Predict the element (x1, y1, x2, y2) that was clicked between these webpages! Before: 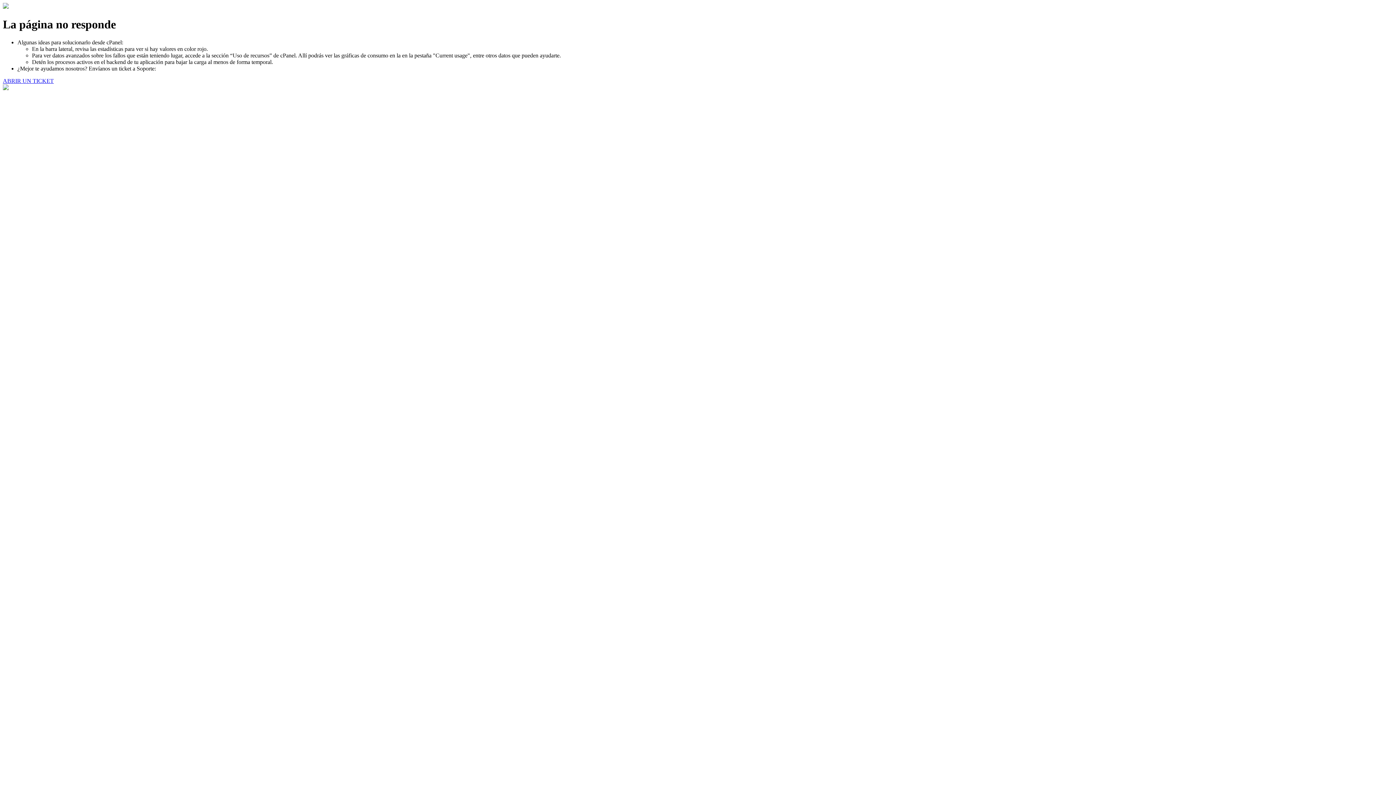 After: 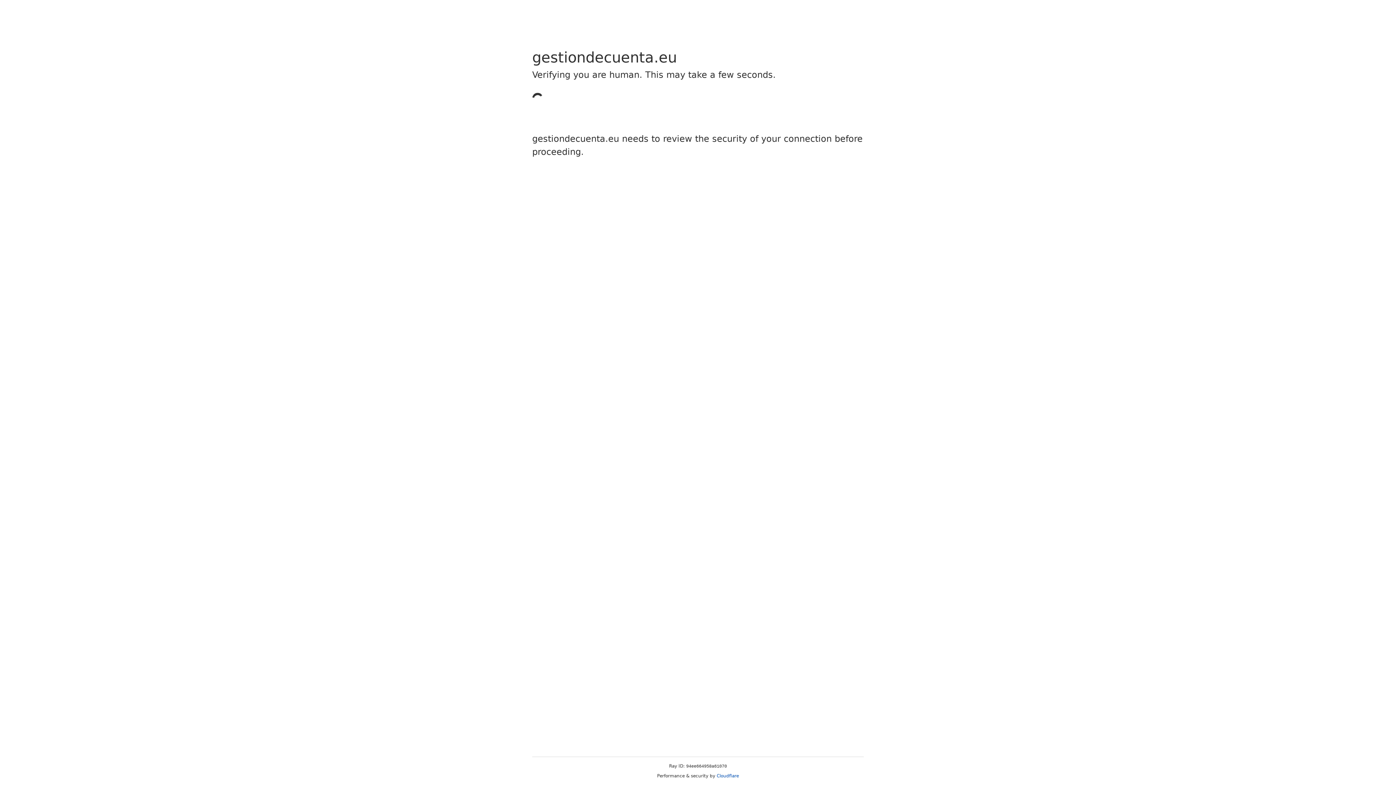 Action: label: ABRIR UN TICKET bbox: (2, 77, 53, 83)